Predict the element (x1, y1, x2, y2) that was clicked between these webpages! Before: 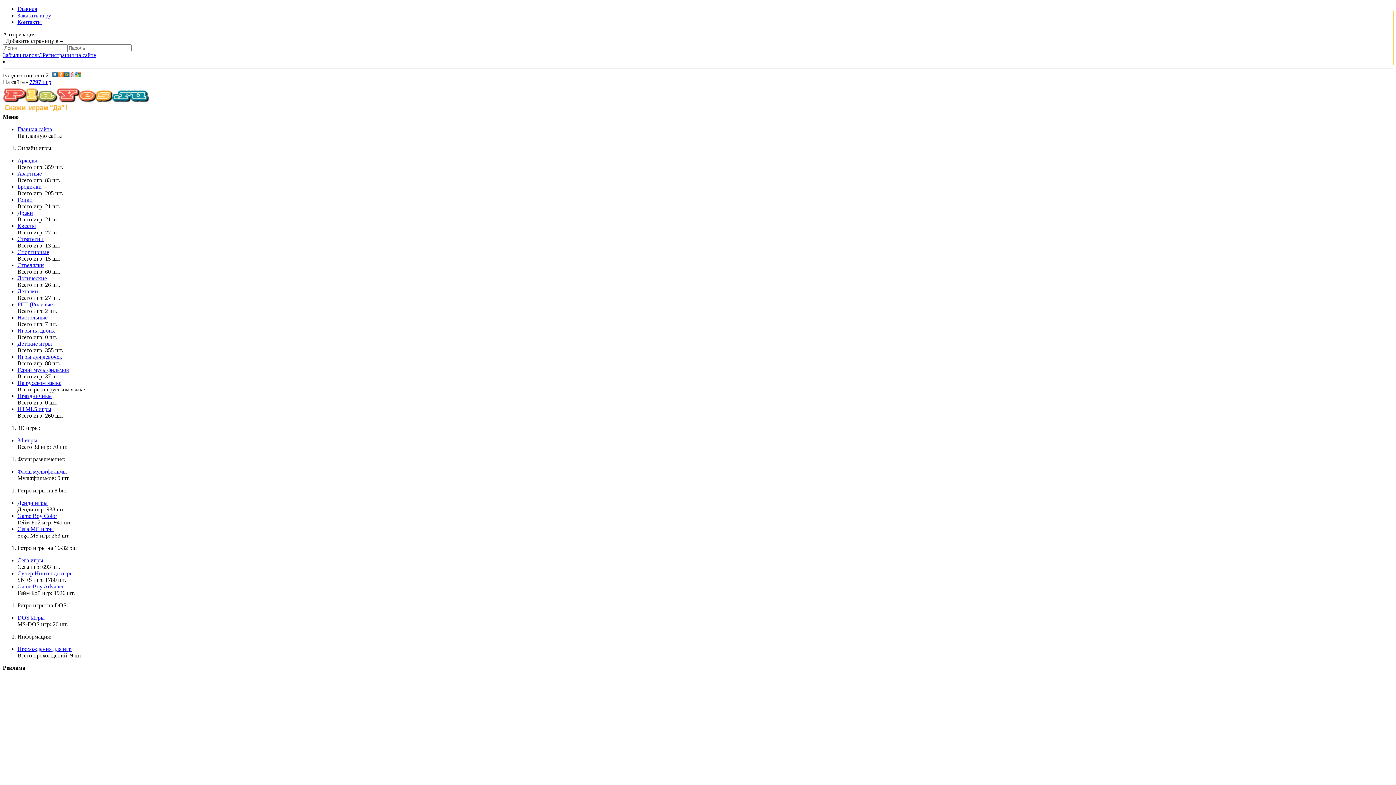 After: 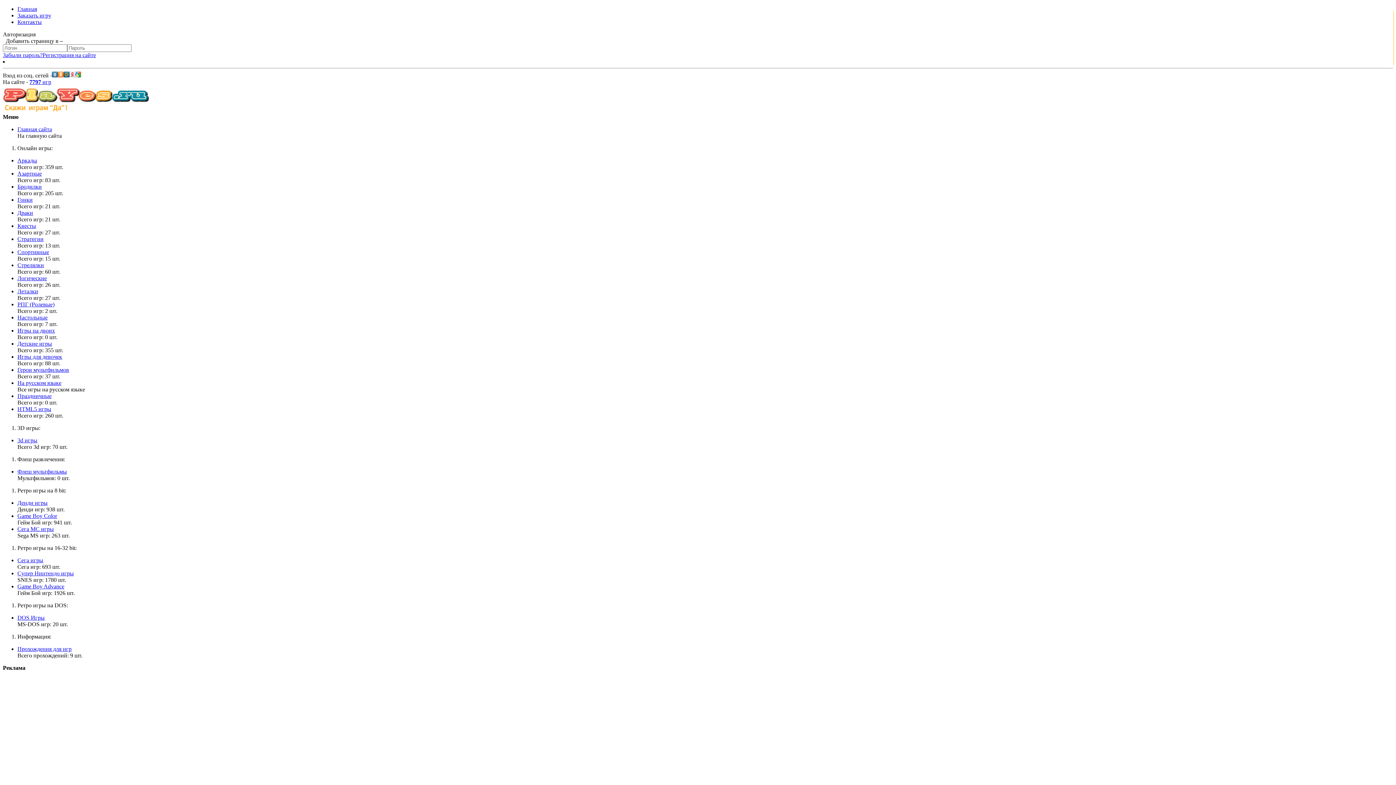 Action: bbox: (52, 72, 57, 78)